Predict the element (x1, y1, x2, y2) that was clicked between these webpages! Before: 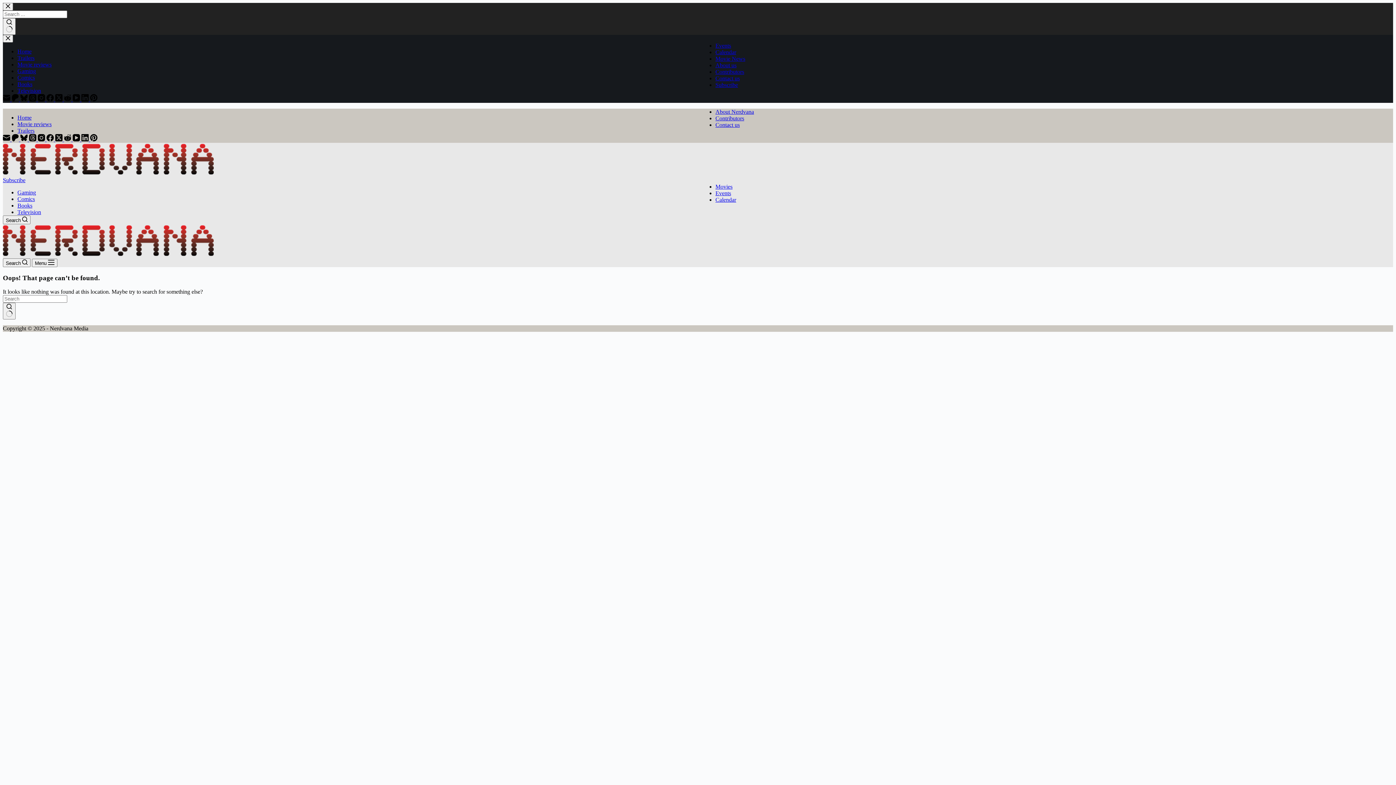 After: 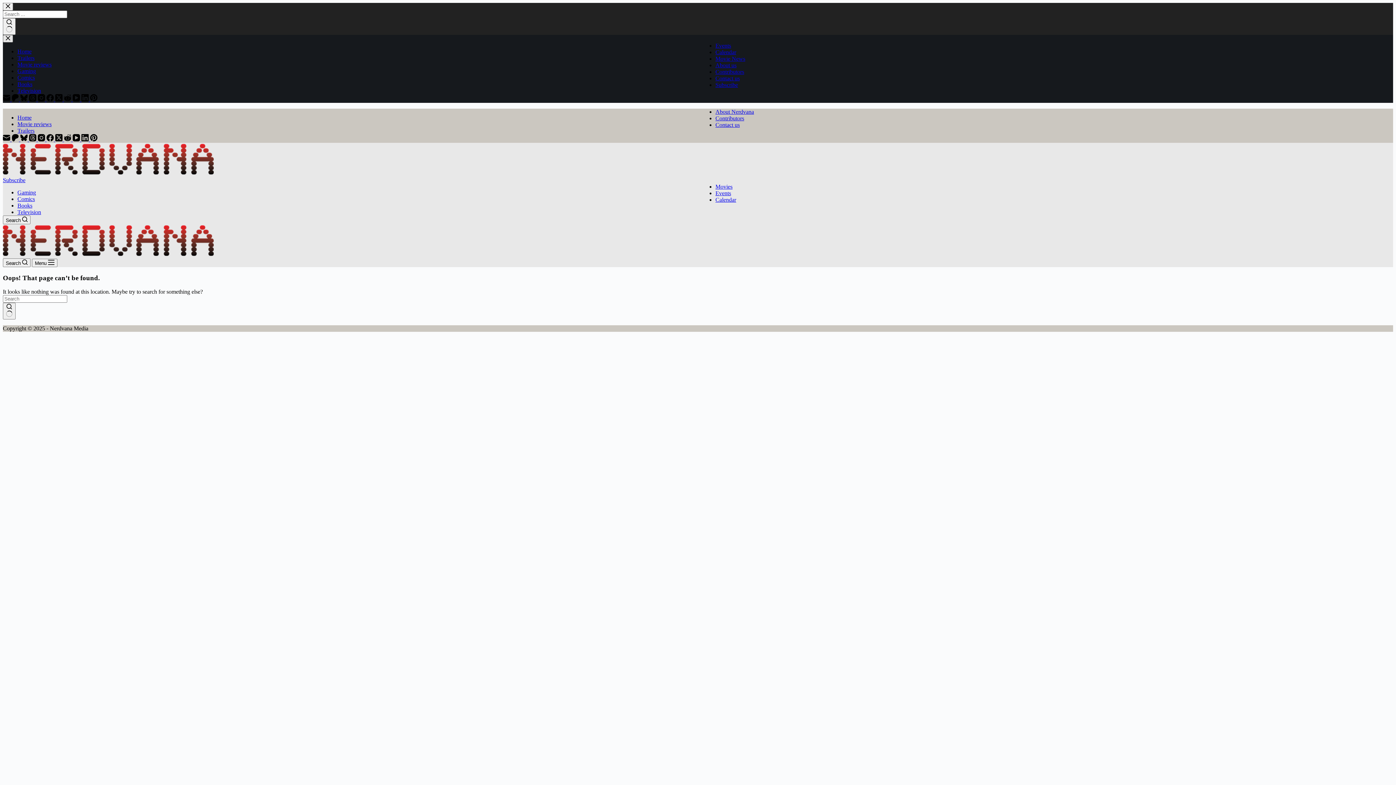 Action: label: Close drawer bbox: (2, 34, 13, 42)